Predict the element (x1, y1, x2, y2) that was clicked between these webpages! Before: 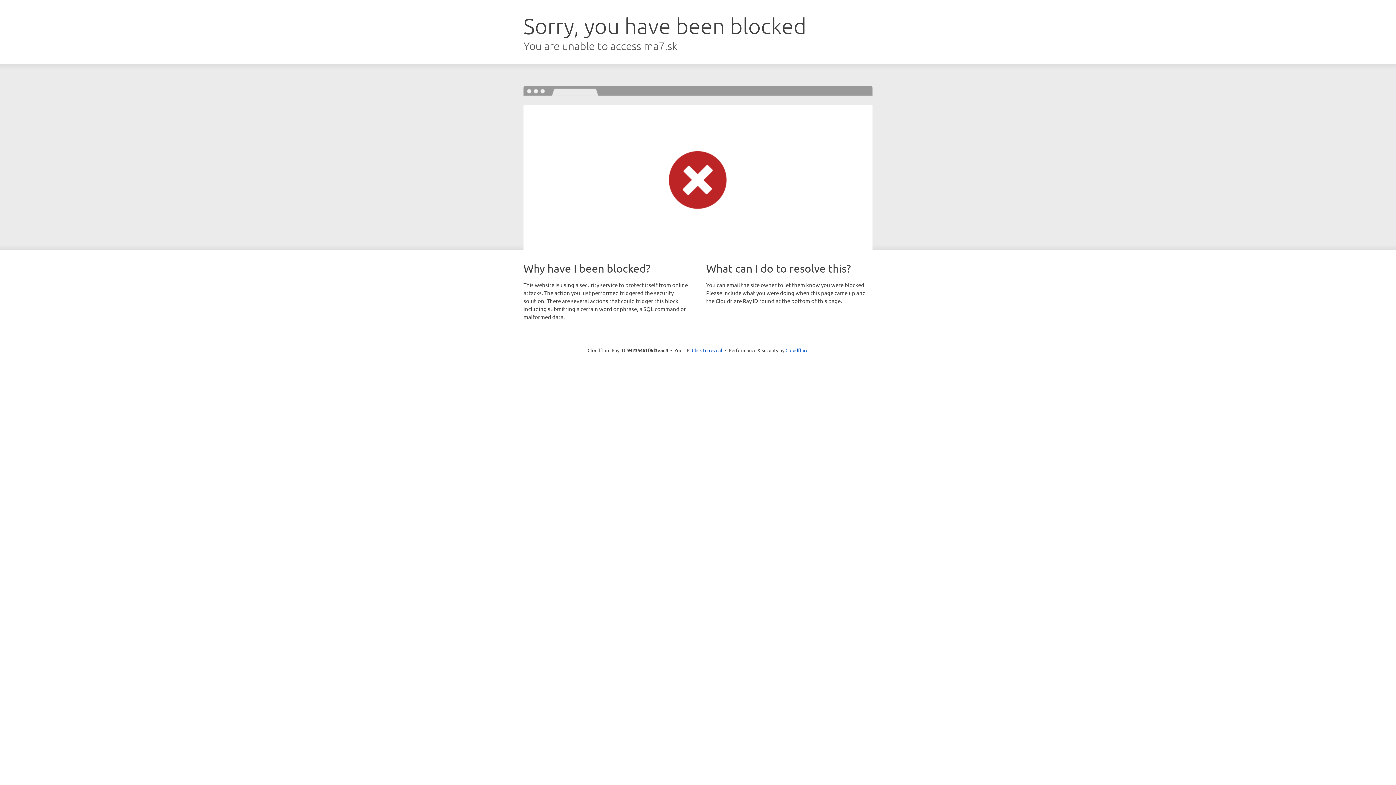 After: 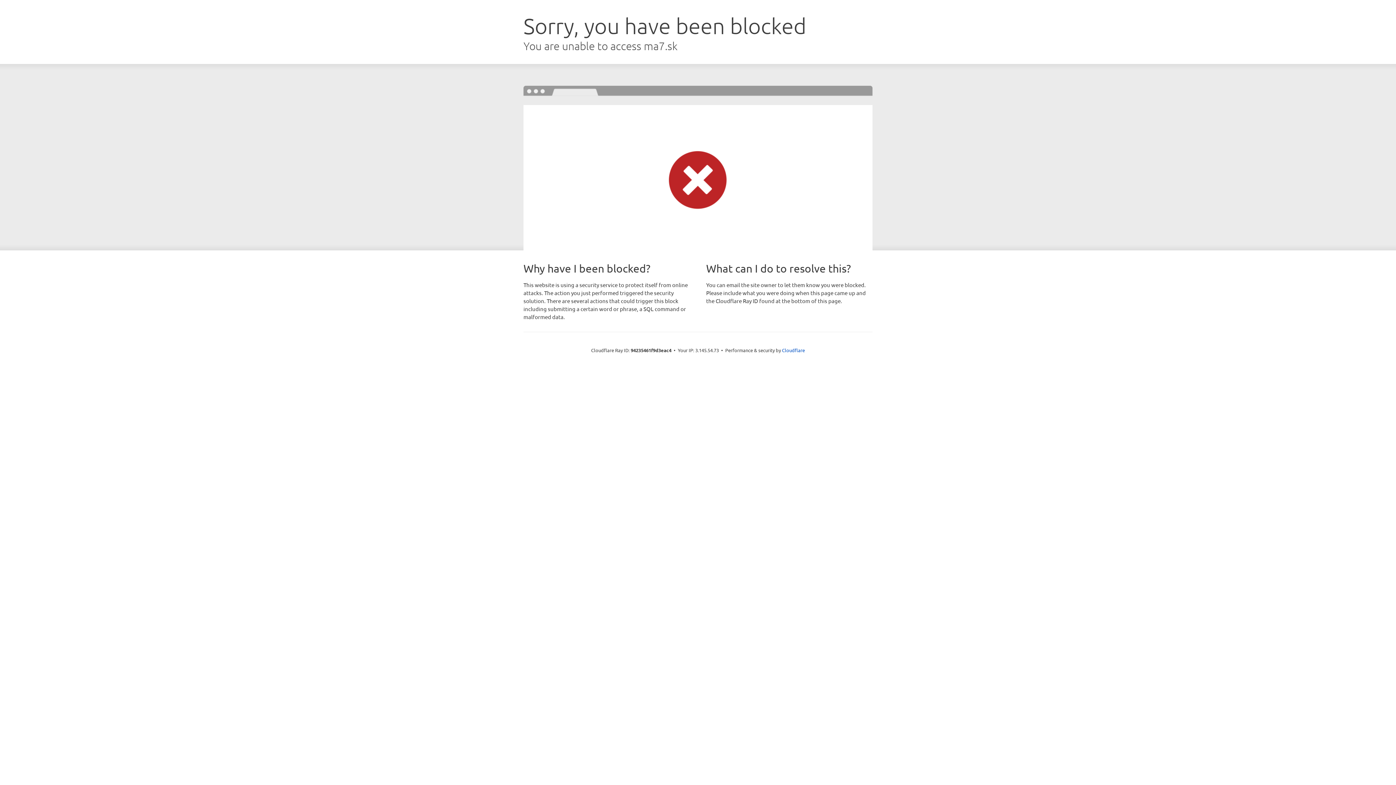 Action: label: Click to reveal bbox: (692, 346, 722, 353)